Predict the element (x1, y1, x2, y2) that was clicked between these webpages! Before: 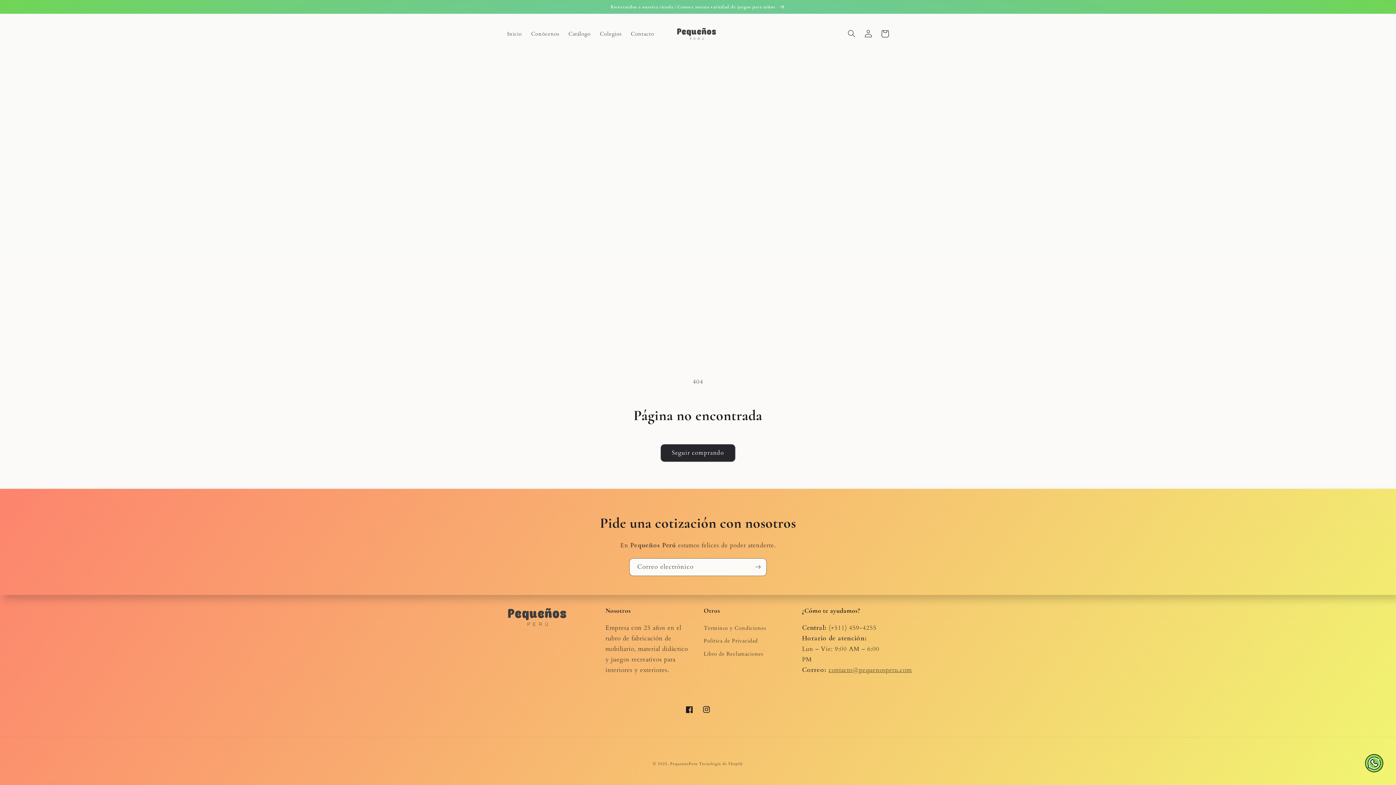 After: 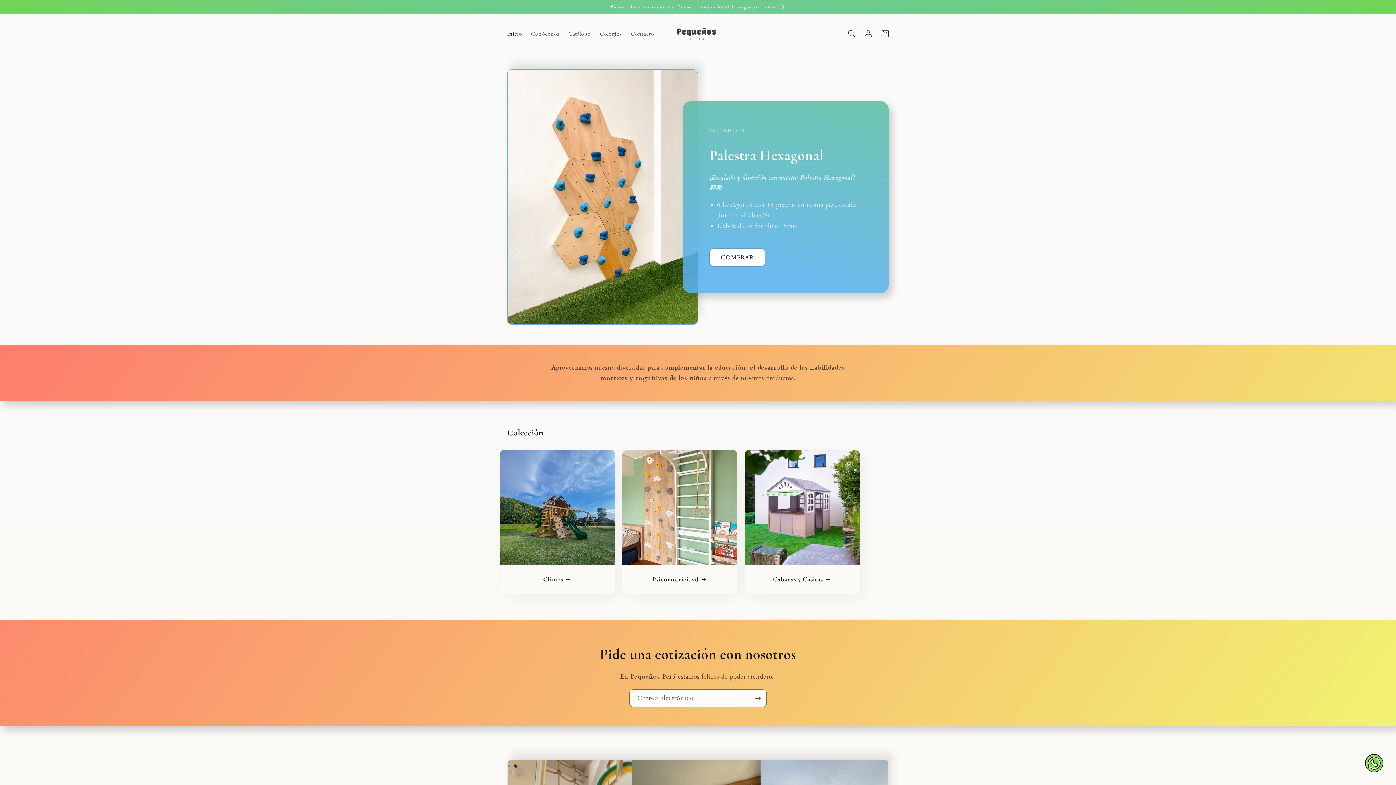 Action: bbox: (673, 24, 719, 43)